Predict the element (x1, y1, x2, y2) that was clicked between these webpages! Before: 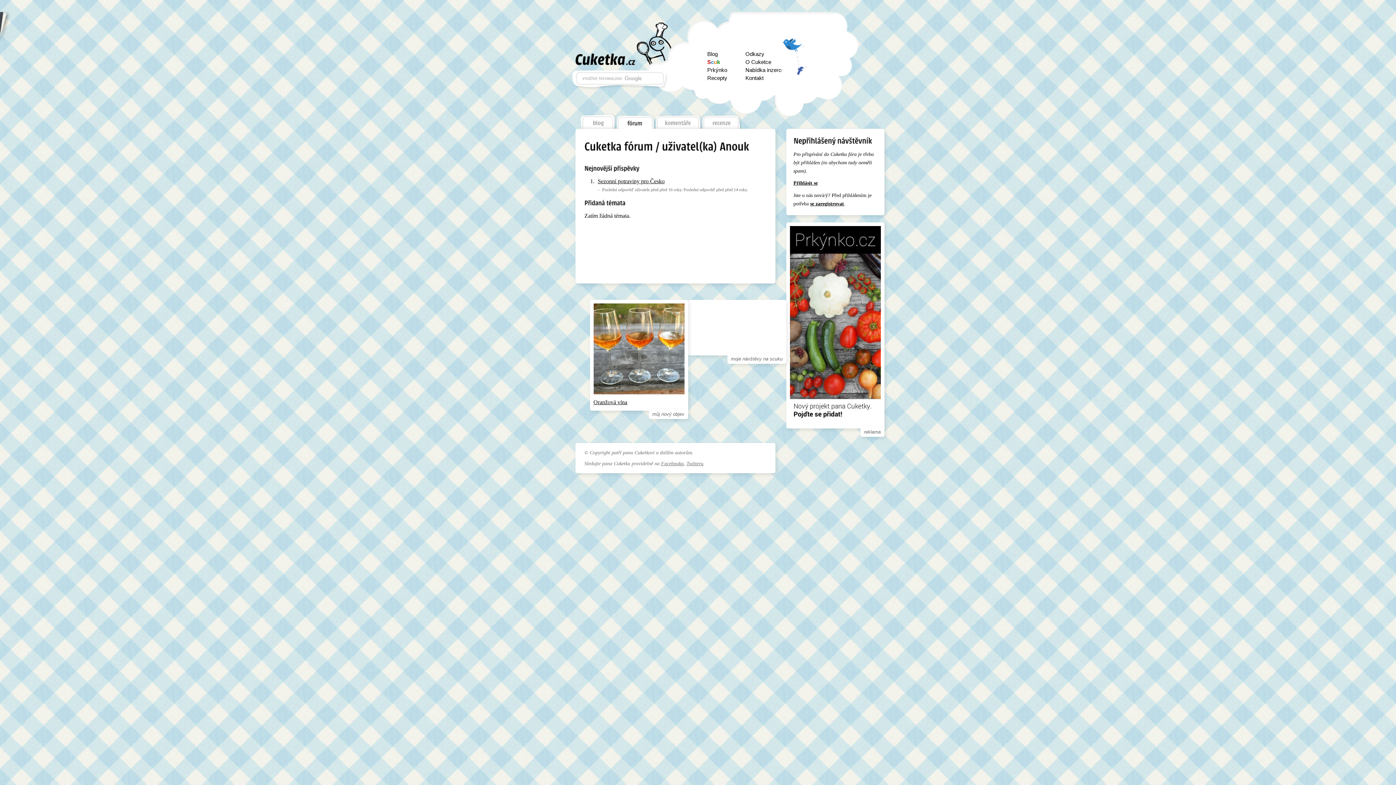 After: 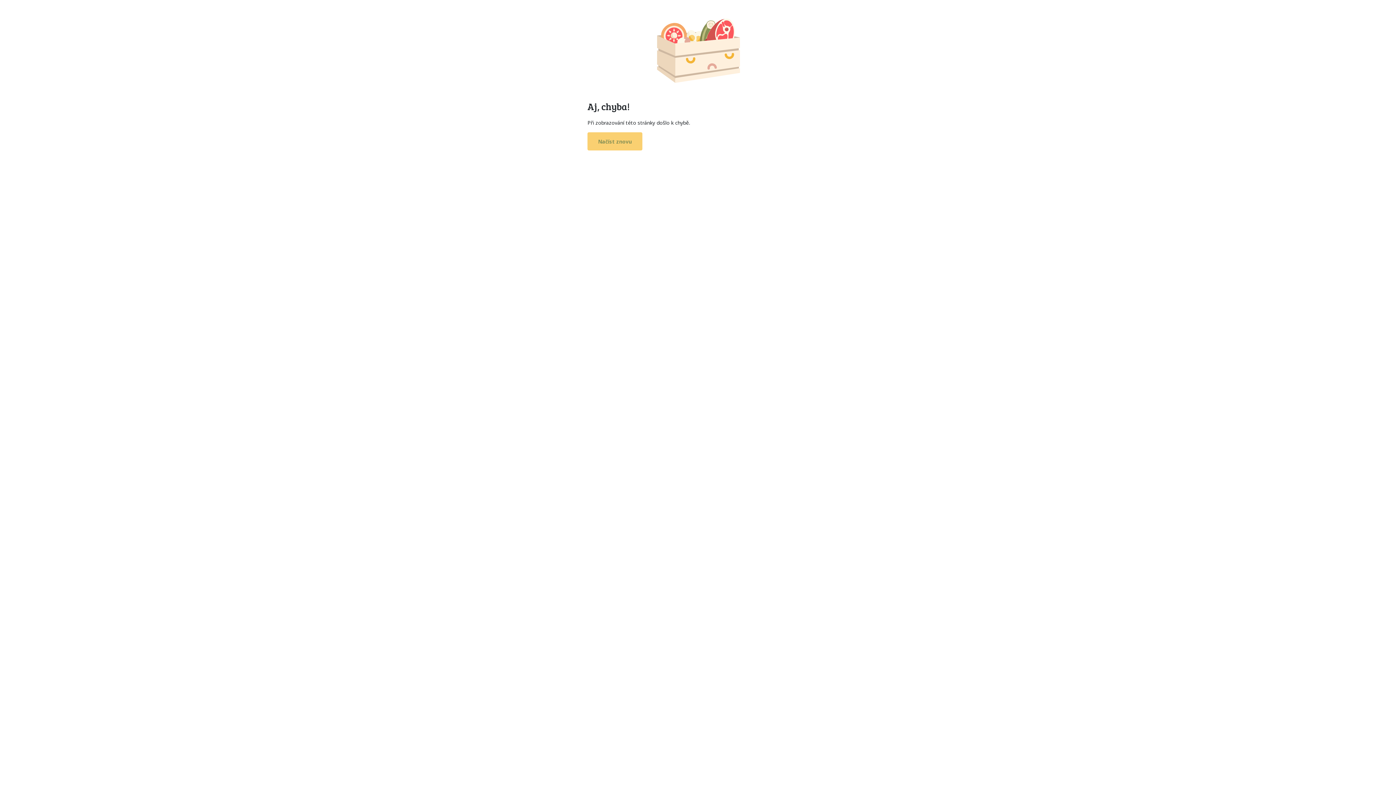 Action: label: Scuk bbox: (707, 58, 720, 65)